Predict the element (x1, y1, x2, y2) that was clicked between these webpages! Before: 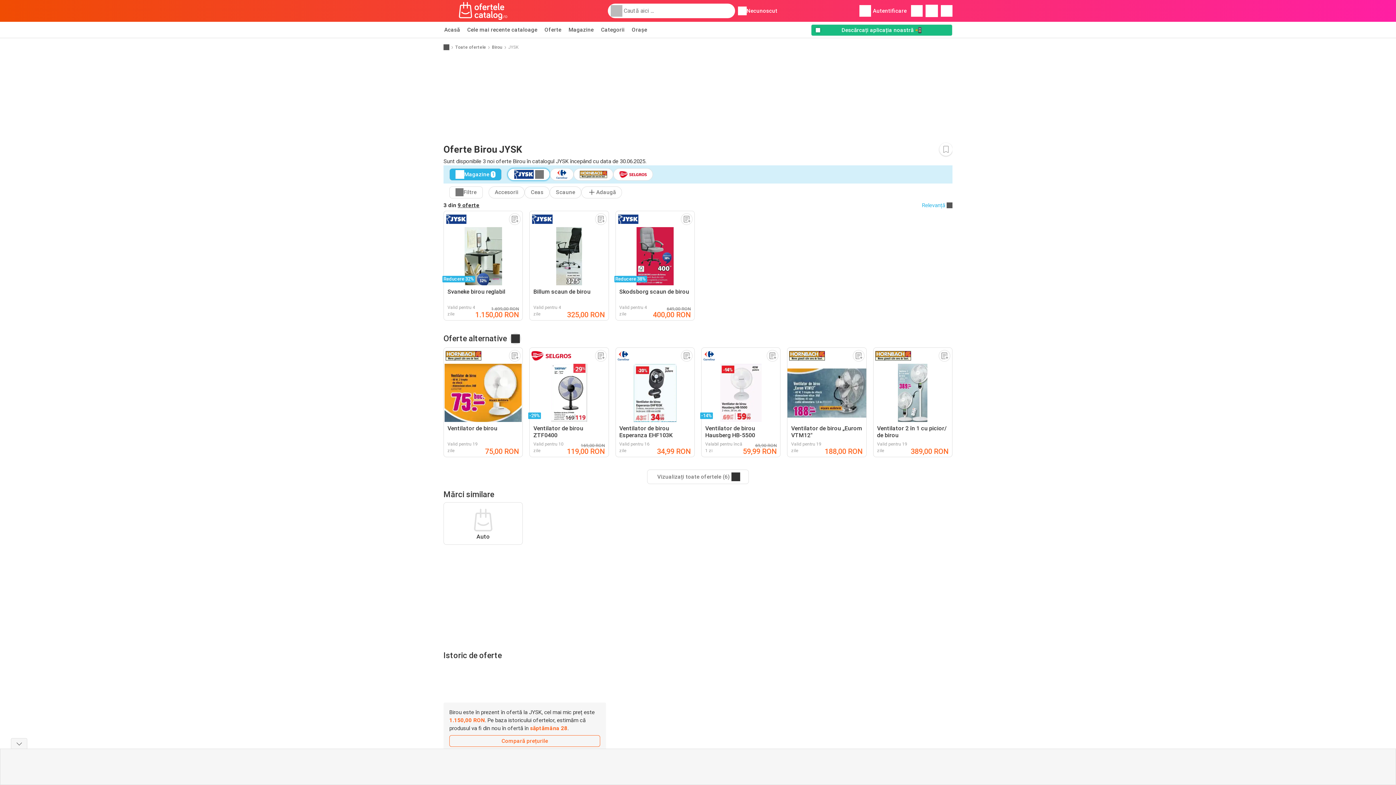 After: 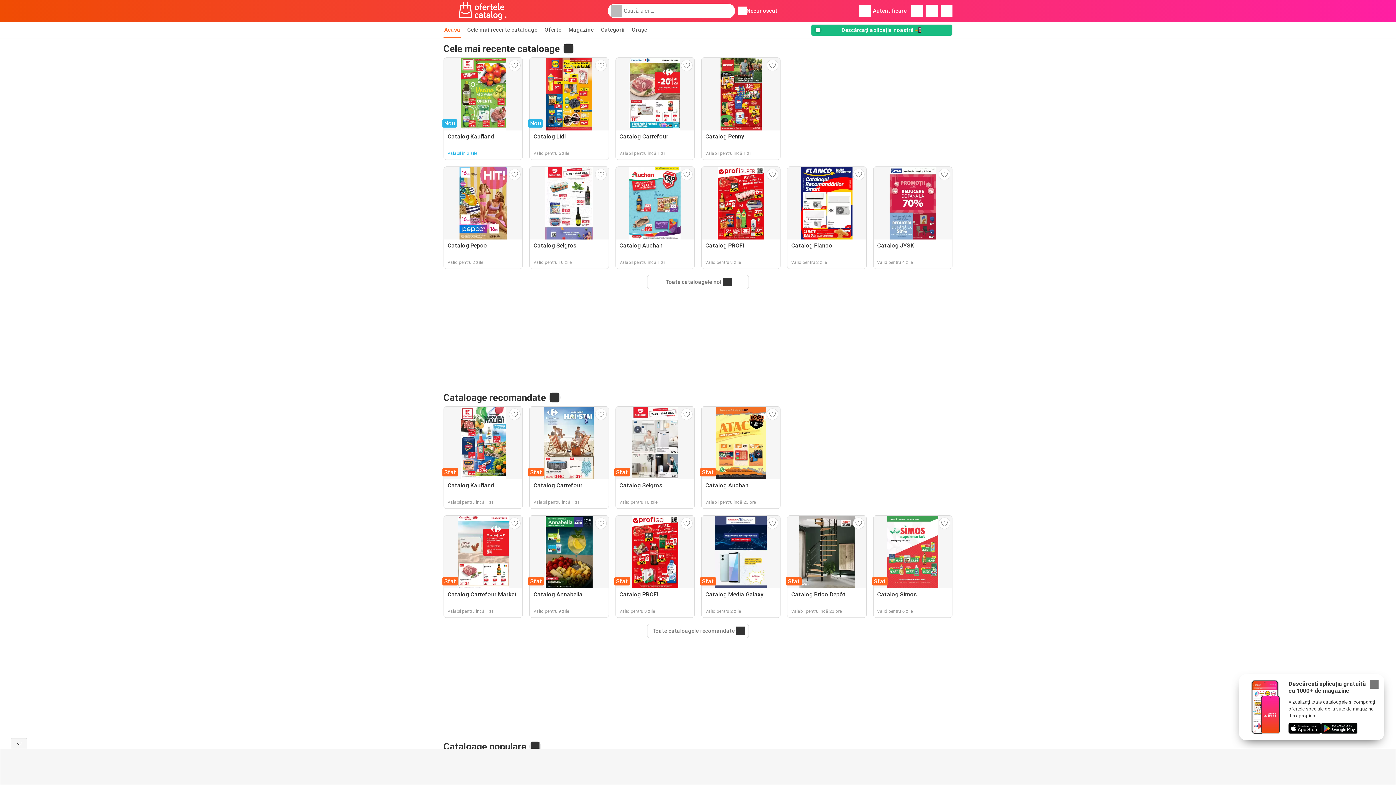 Action: bbox: (443, 1, 522, 20)